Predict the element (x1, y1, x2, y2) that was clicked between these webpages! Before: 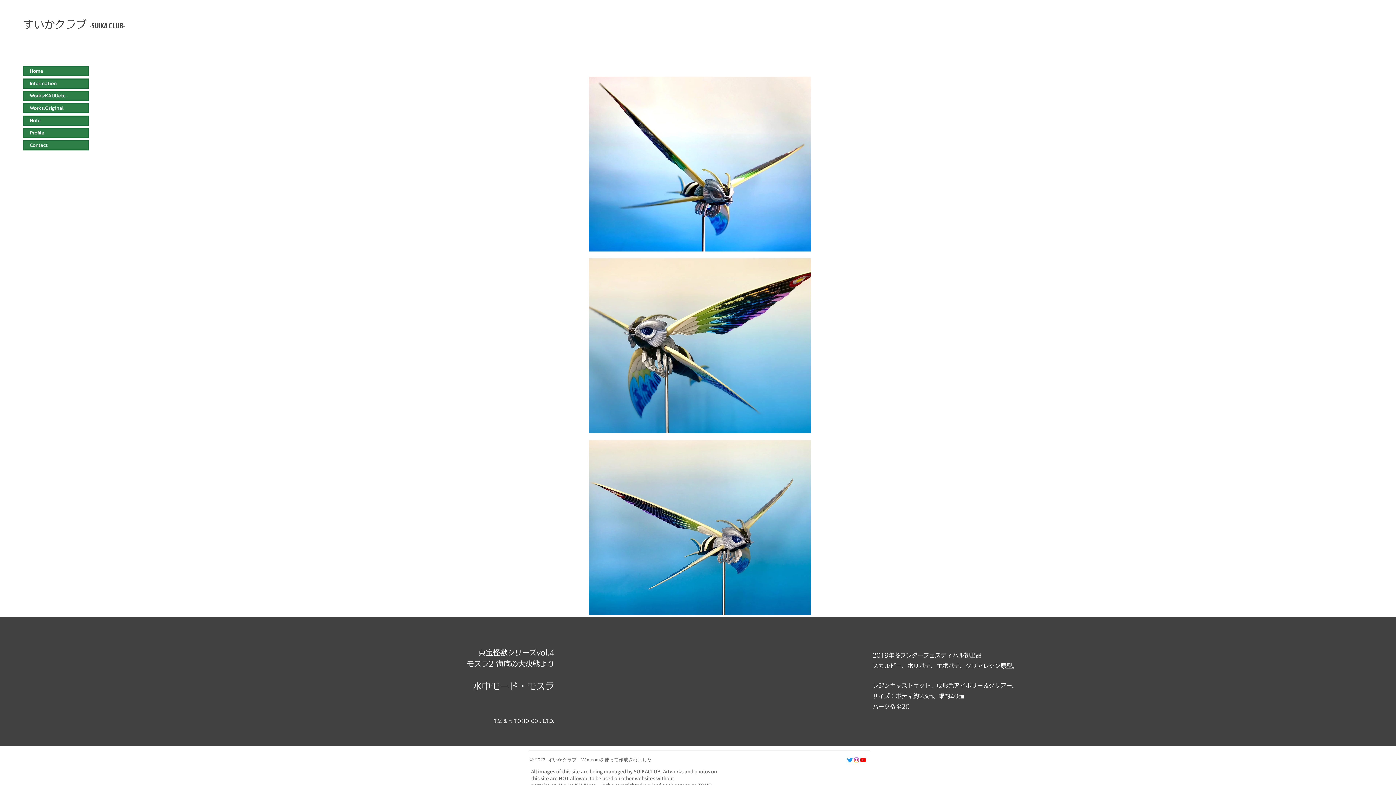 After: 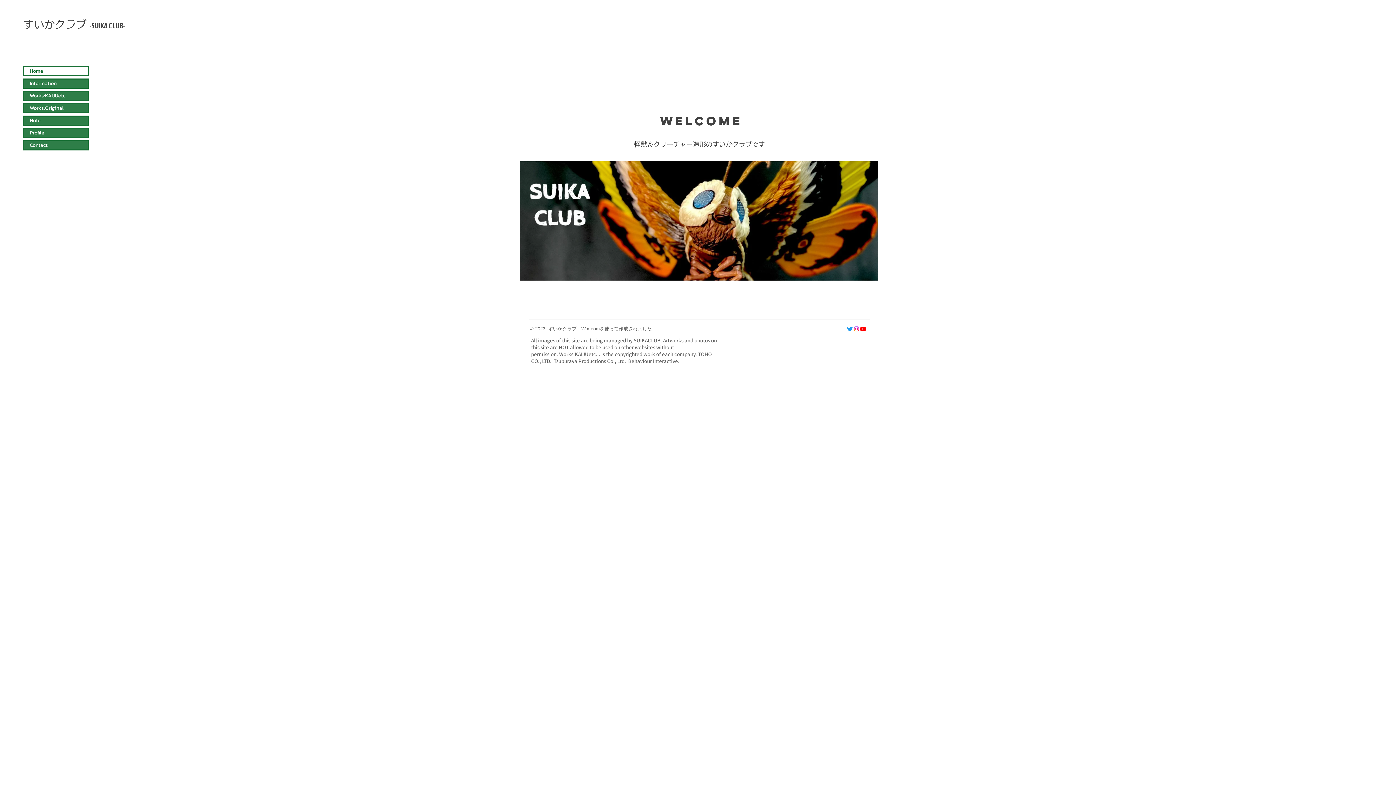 Action: bbox: (91, 20, 123, 30) label: SUIKA CLUB